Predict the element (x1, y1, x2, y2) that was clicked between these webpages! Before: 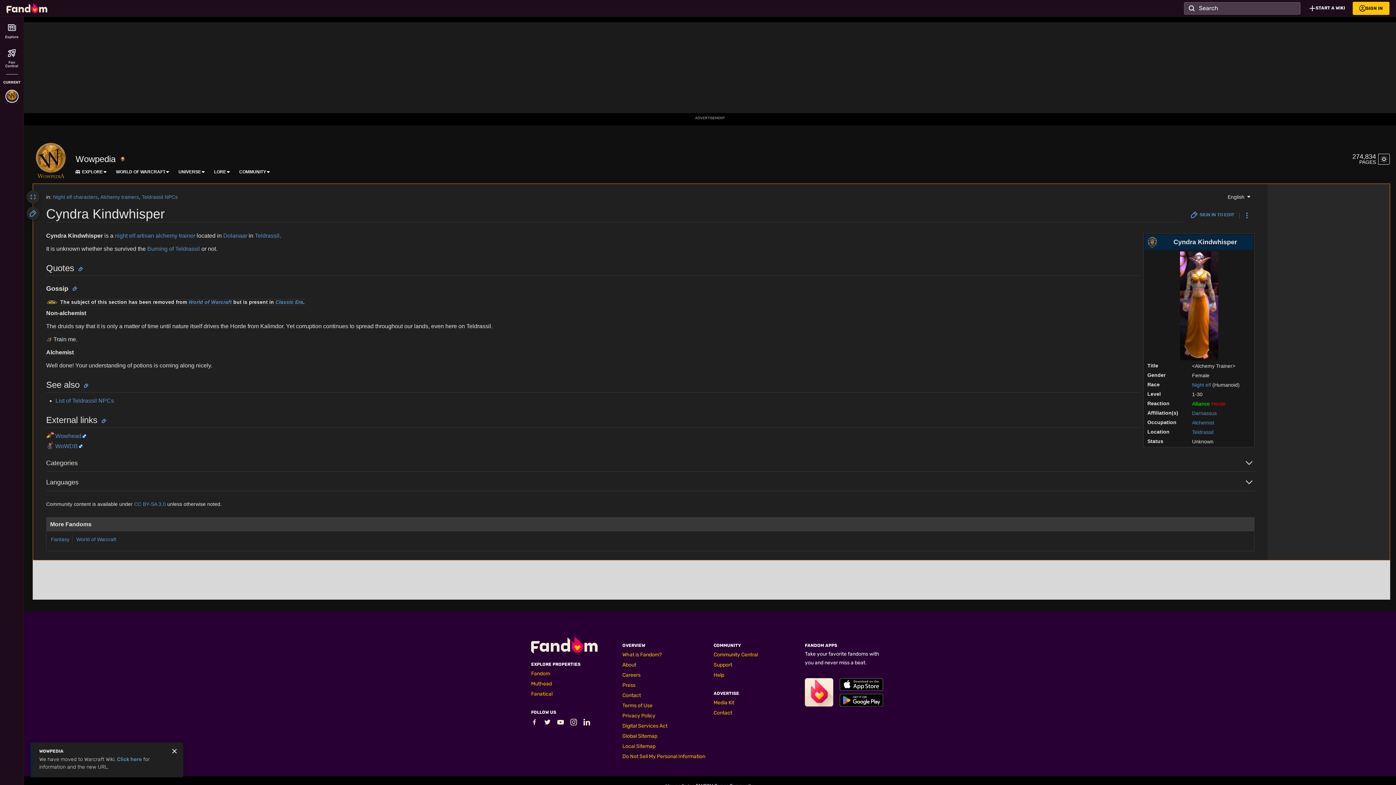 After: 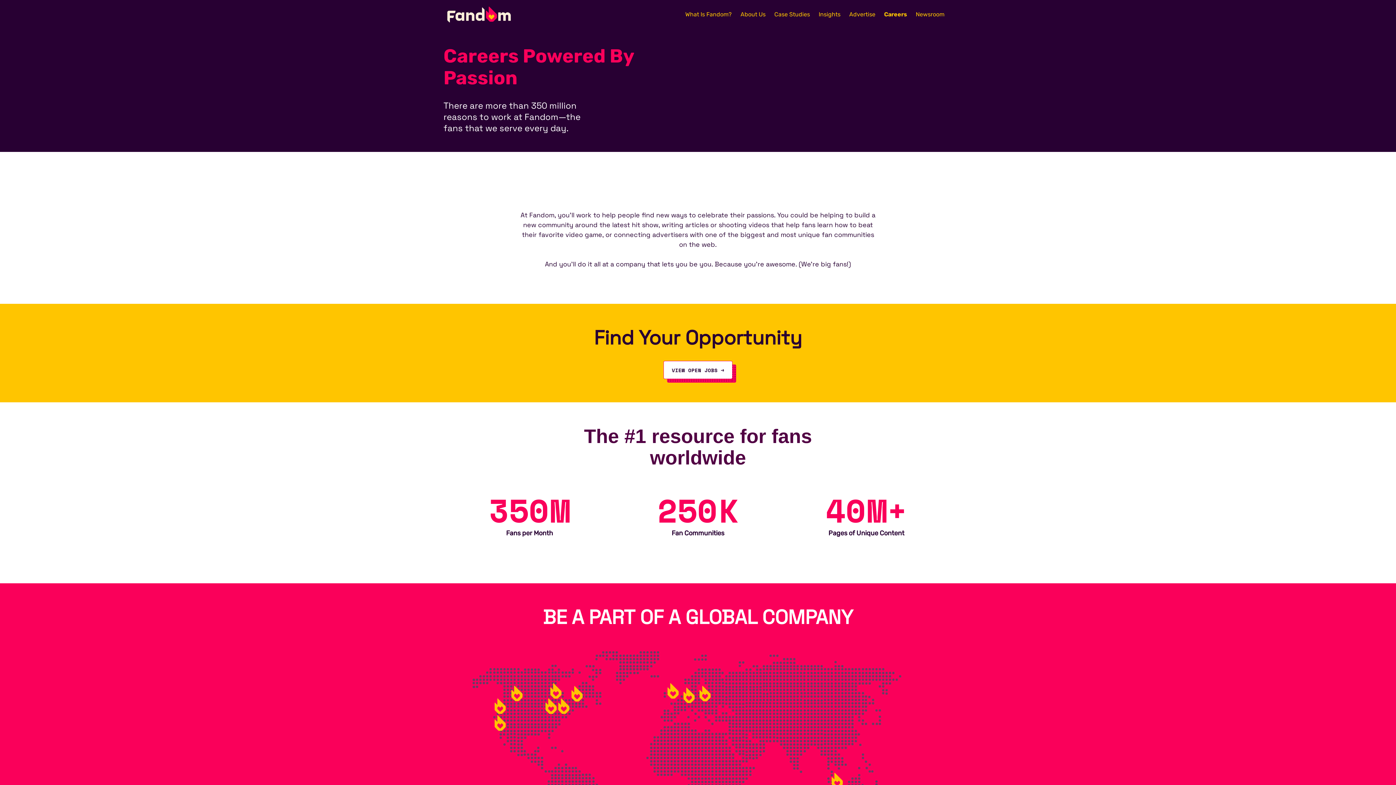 Action: bbox: (622, 672, 640, 678) label: Careers